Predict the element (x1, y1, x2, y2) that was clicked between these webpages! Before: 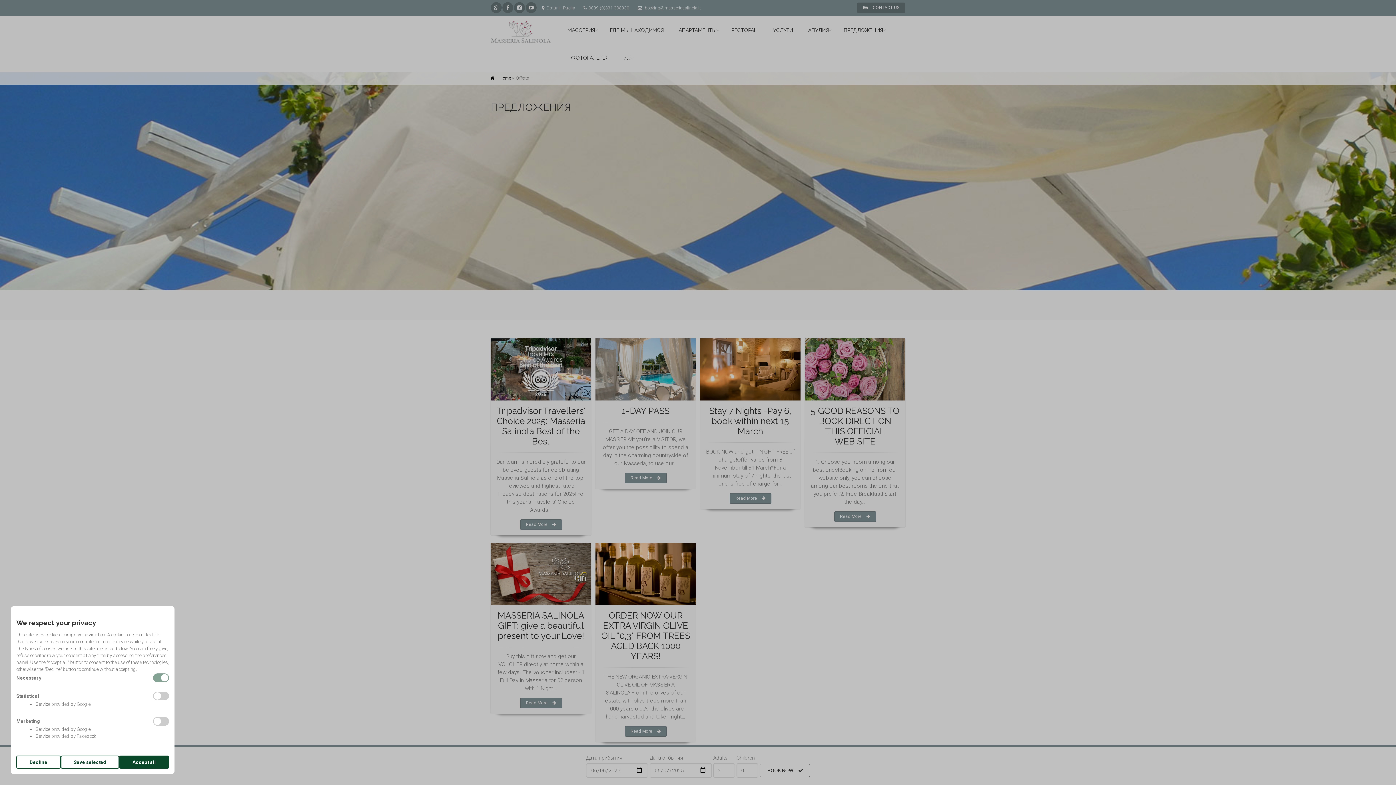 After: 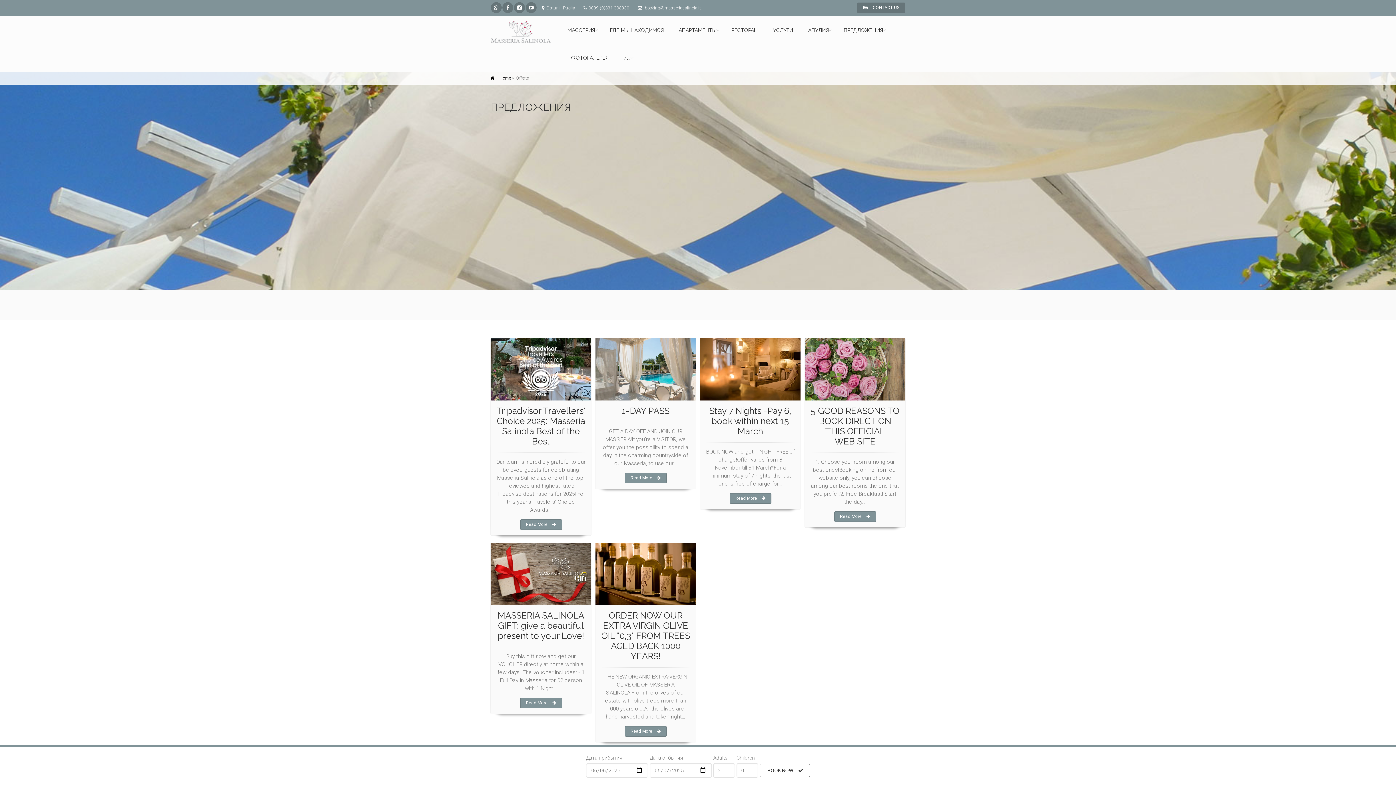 Action: label: Decline bbox: (16, 756, 60, 769)